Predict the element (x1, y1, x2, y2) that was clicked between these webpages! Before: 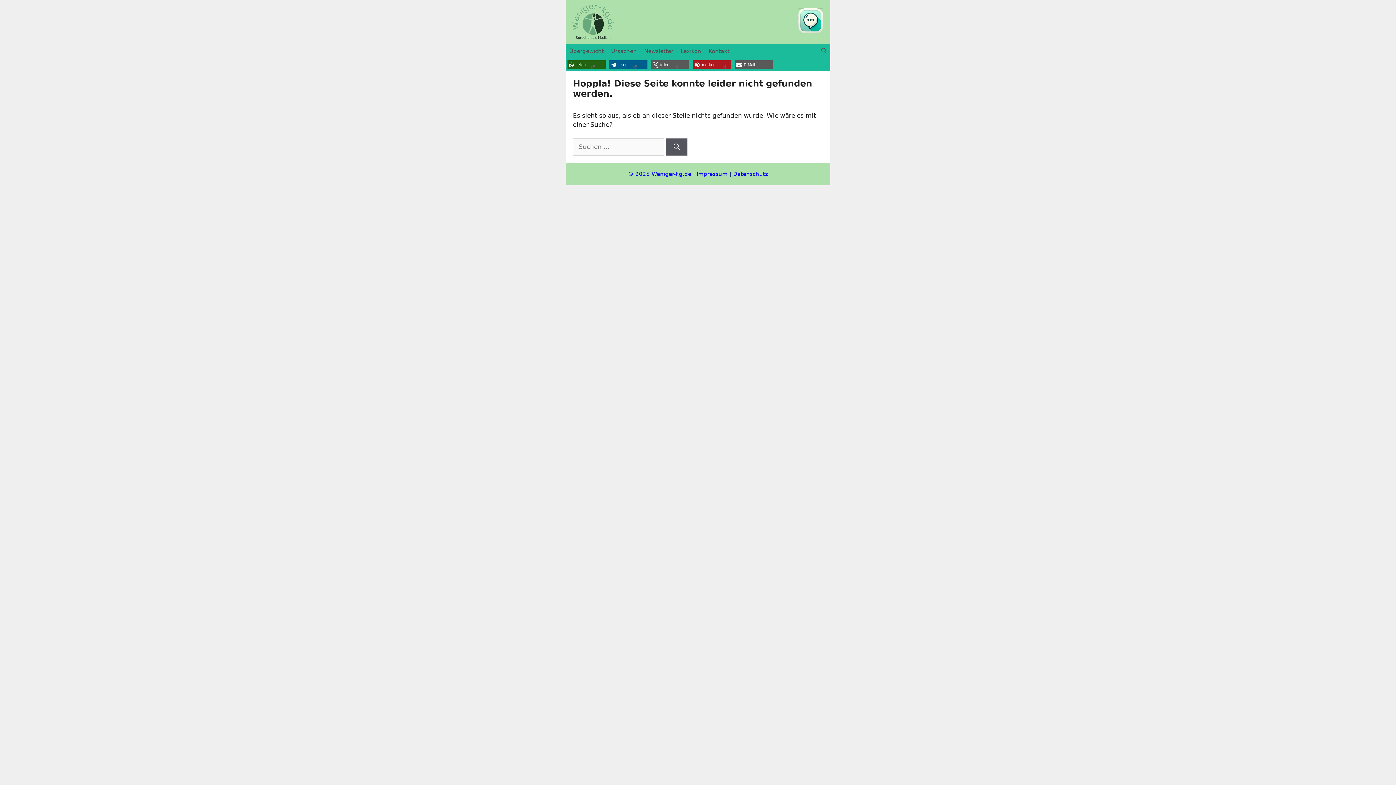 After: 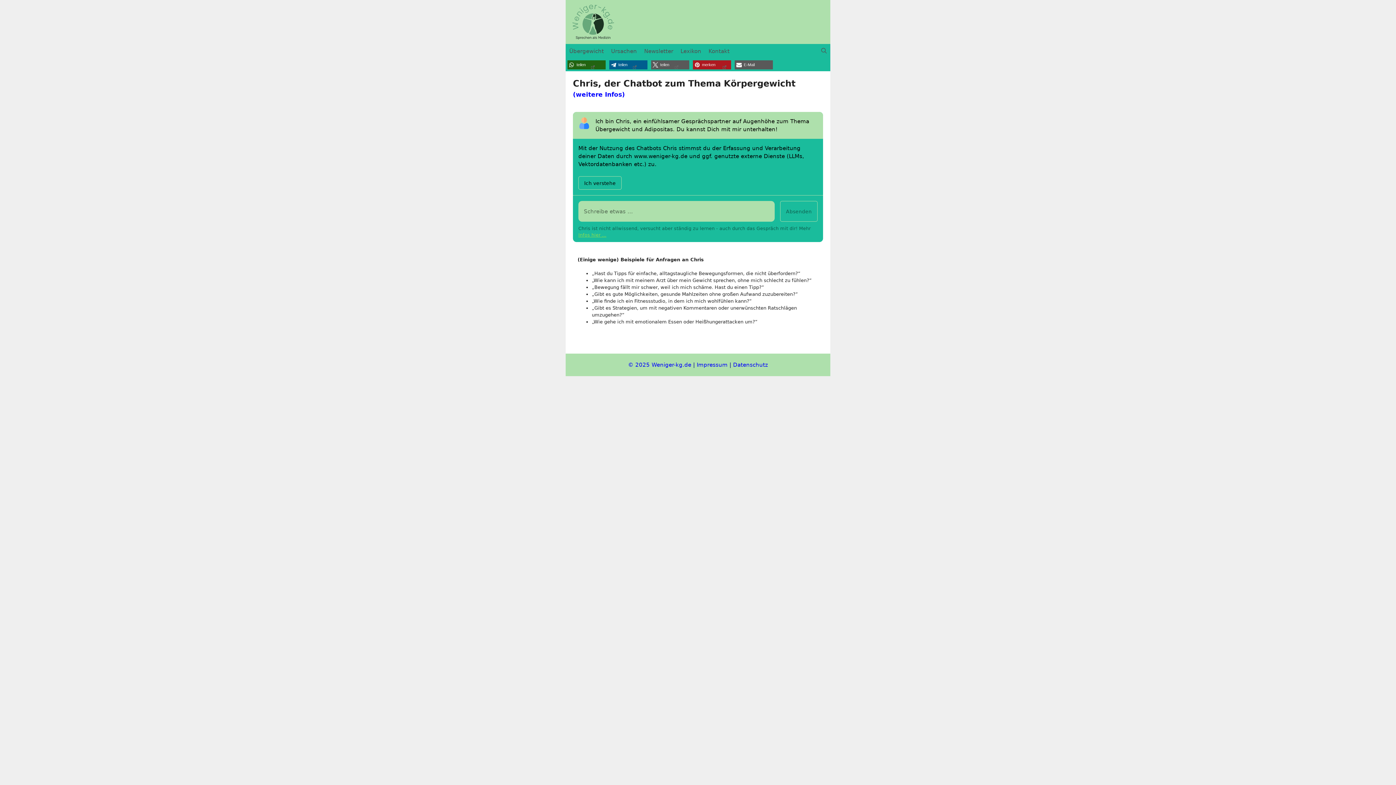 Action: bbox: (798, 8, 823, 35)